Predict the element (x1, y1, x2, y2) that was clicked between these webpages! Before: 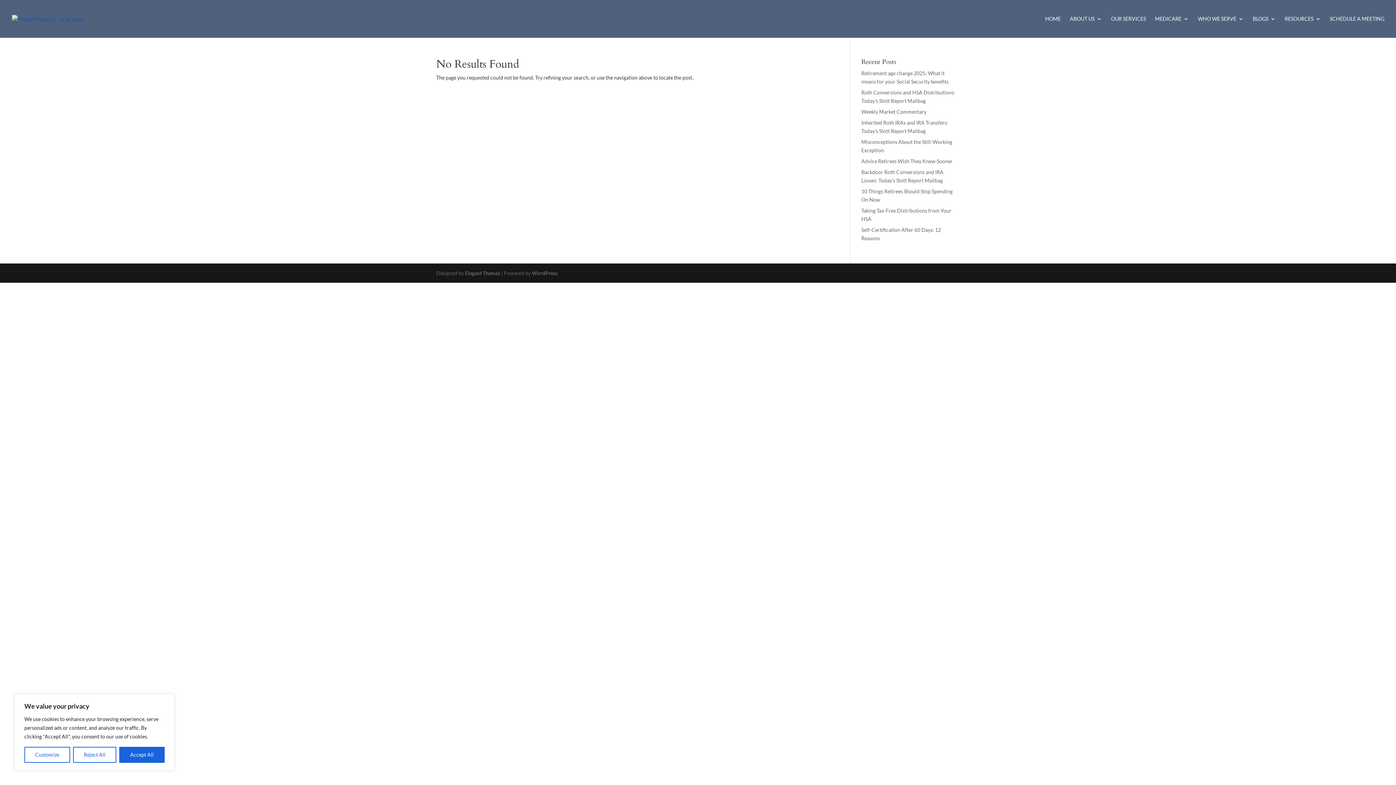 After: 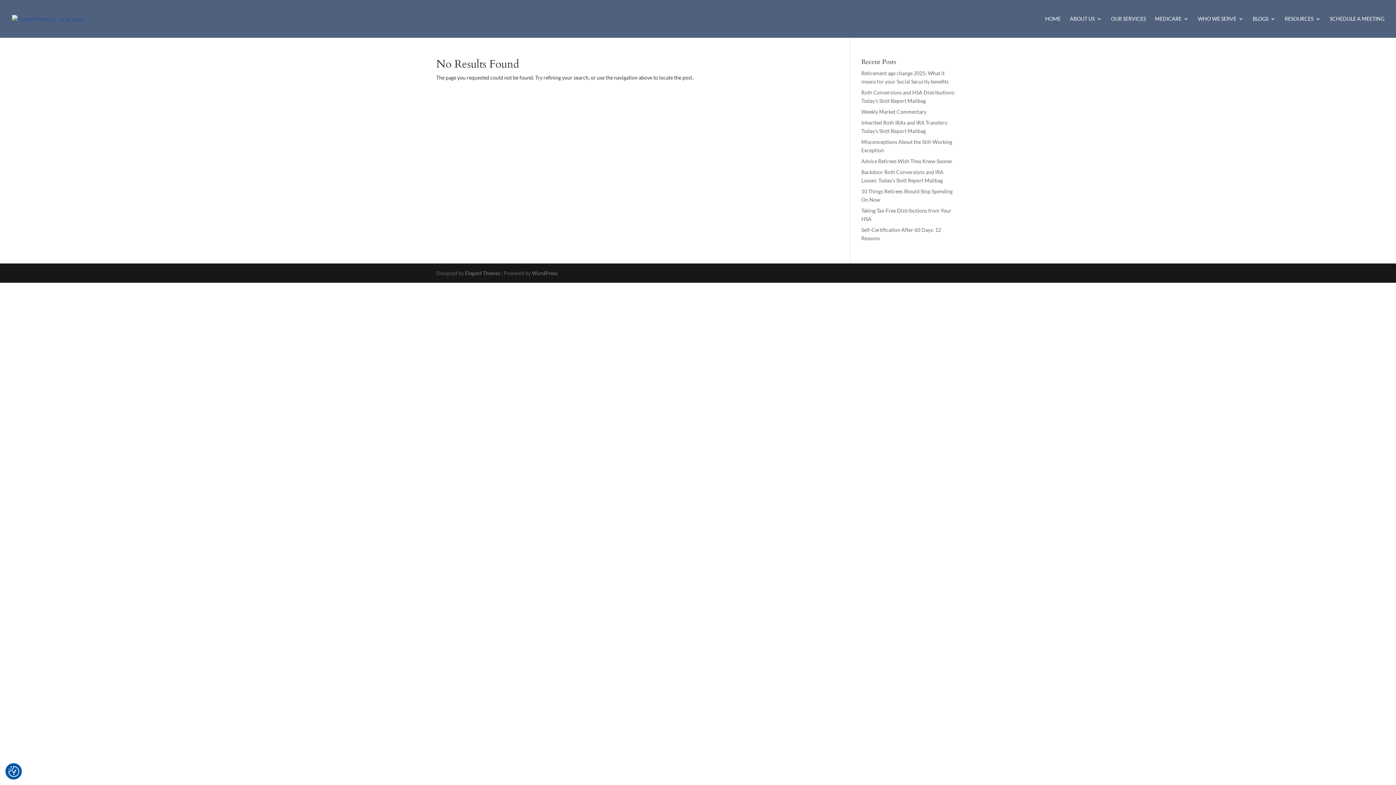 Action: label: Accept All bbox: (119, 747, 164, 763)